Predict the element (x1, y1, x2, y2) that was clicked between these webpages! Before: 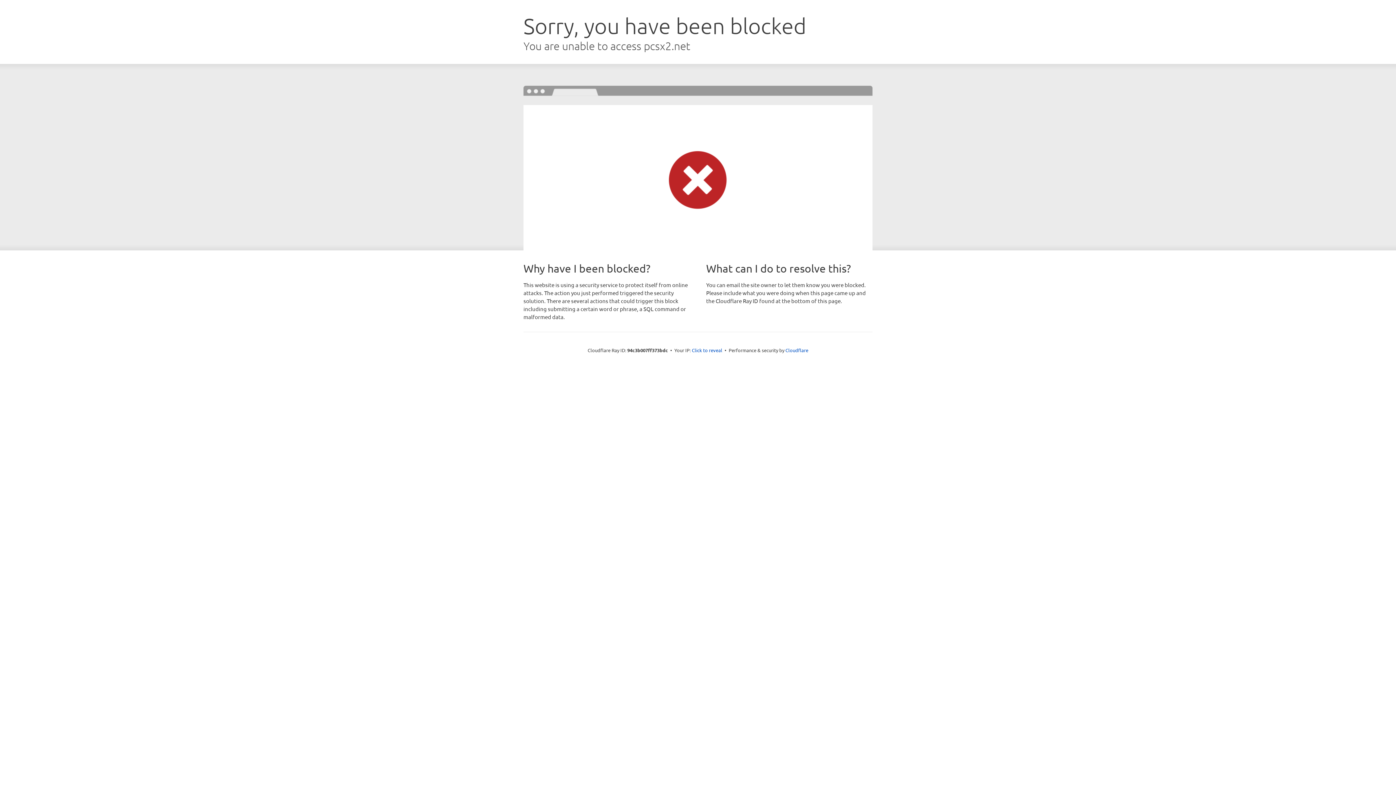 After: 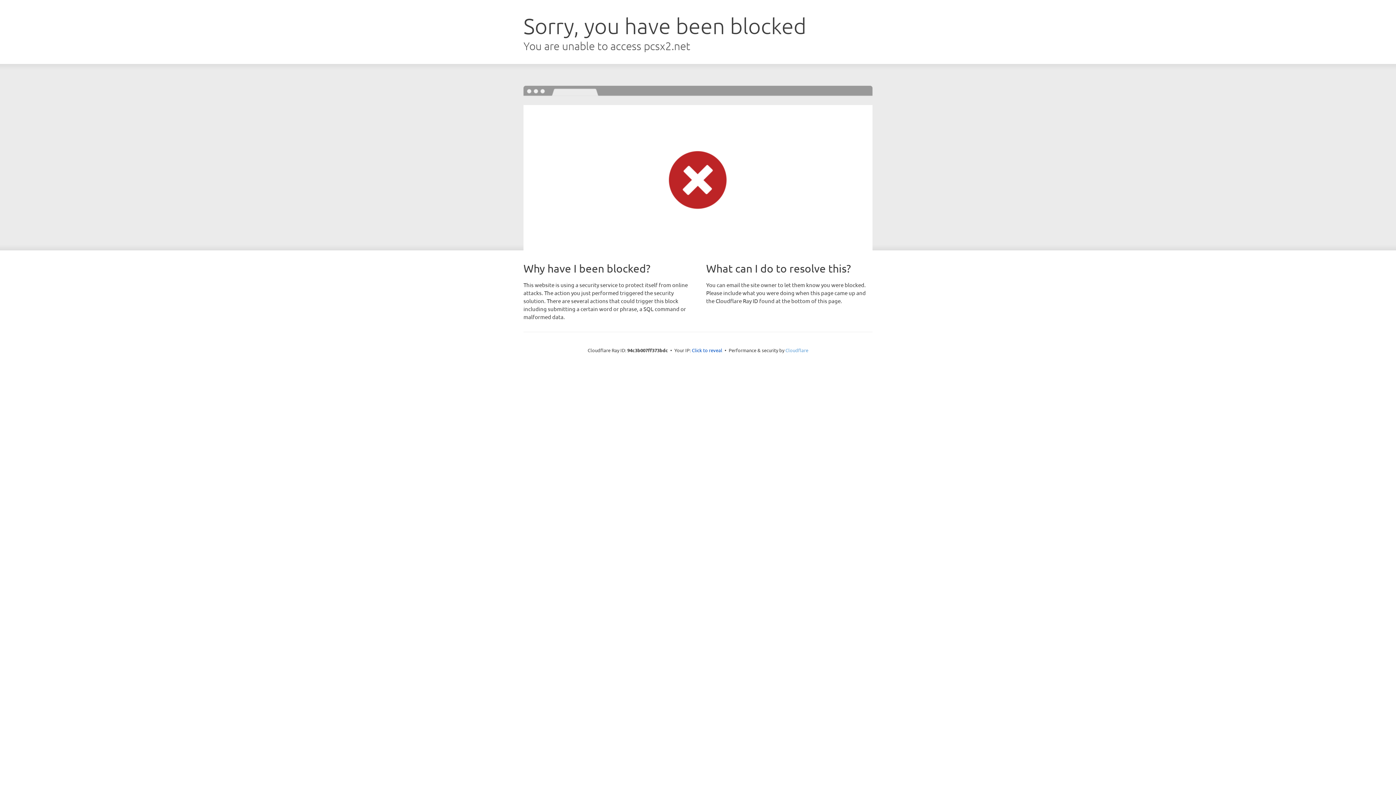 Action: bbox: (785, 347, 808, 353) label: Cloudflare